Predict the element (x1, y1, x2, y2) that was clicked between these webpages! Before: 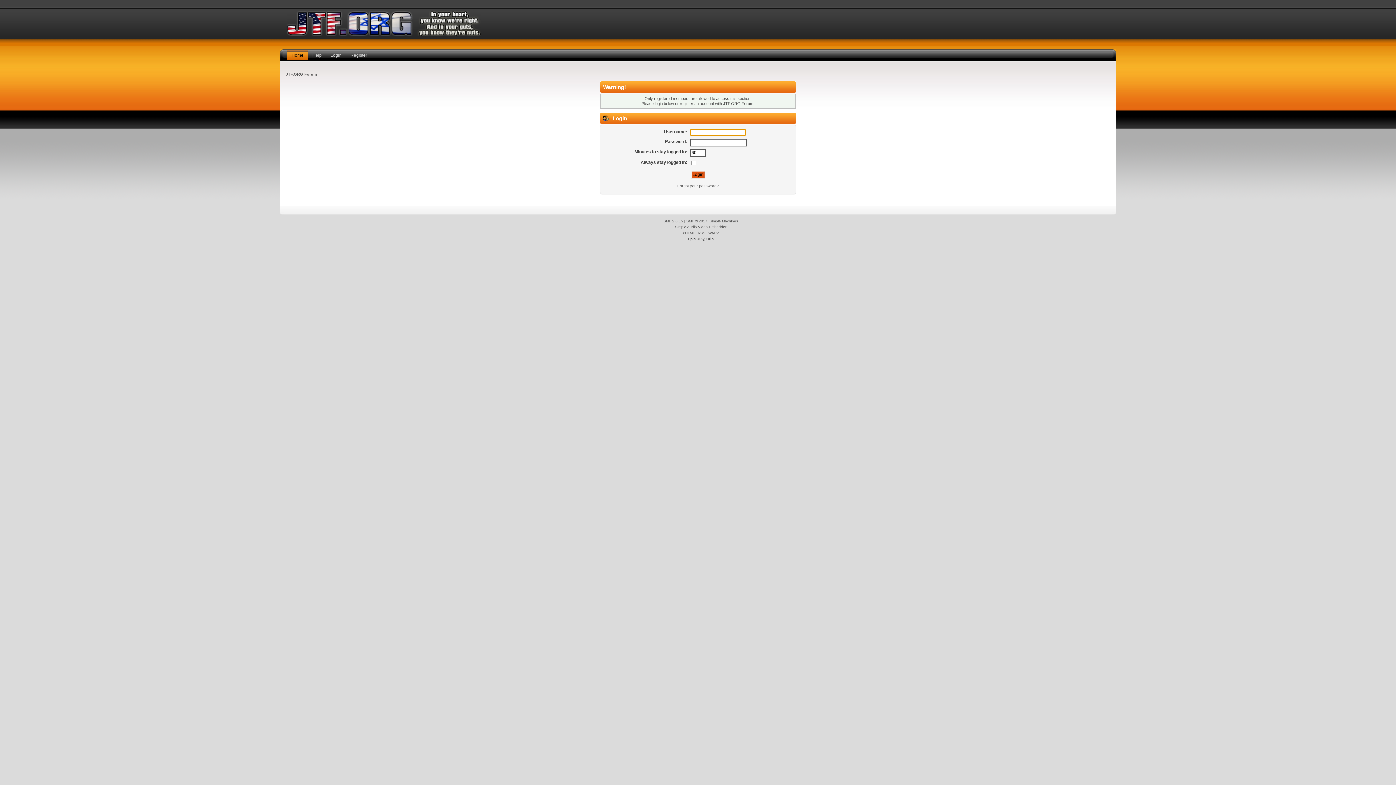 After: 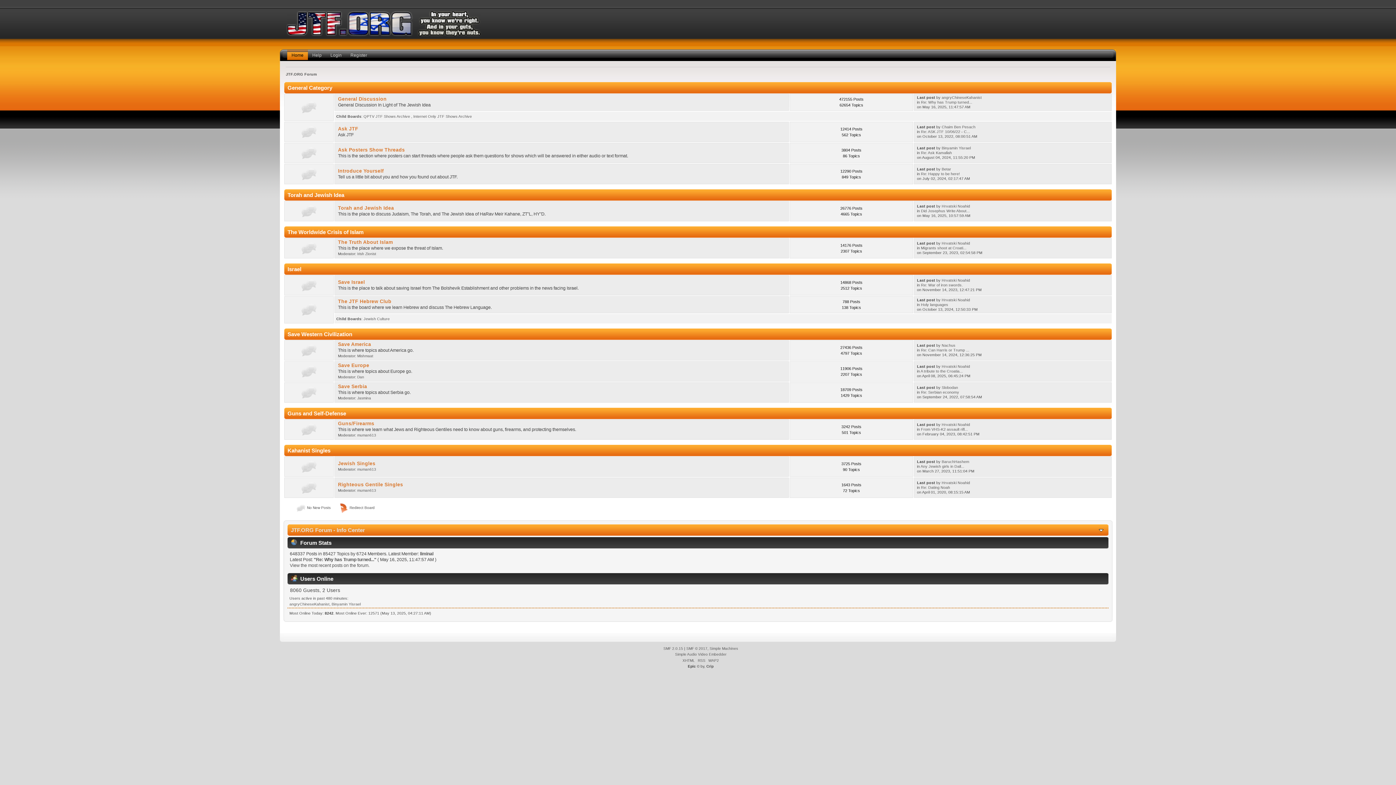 Action: label: Home bbox: (287, 49, 308, 61)